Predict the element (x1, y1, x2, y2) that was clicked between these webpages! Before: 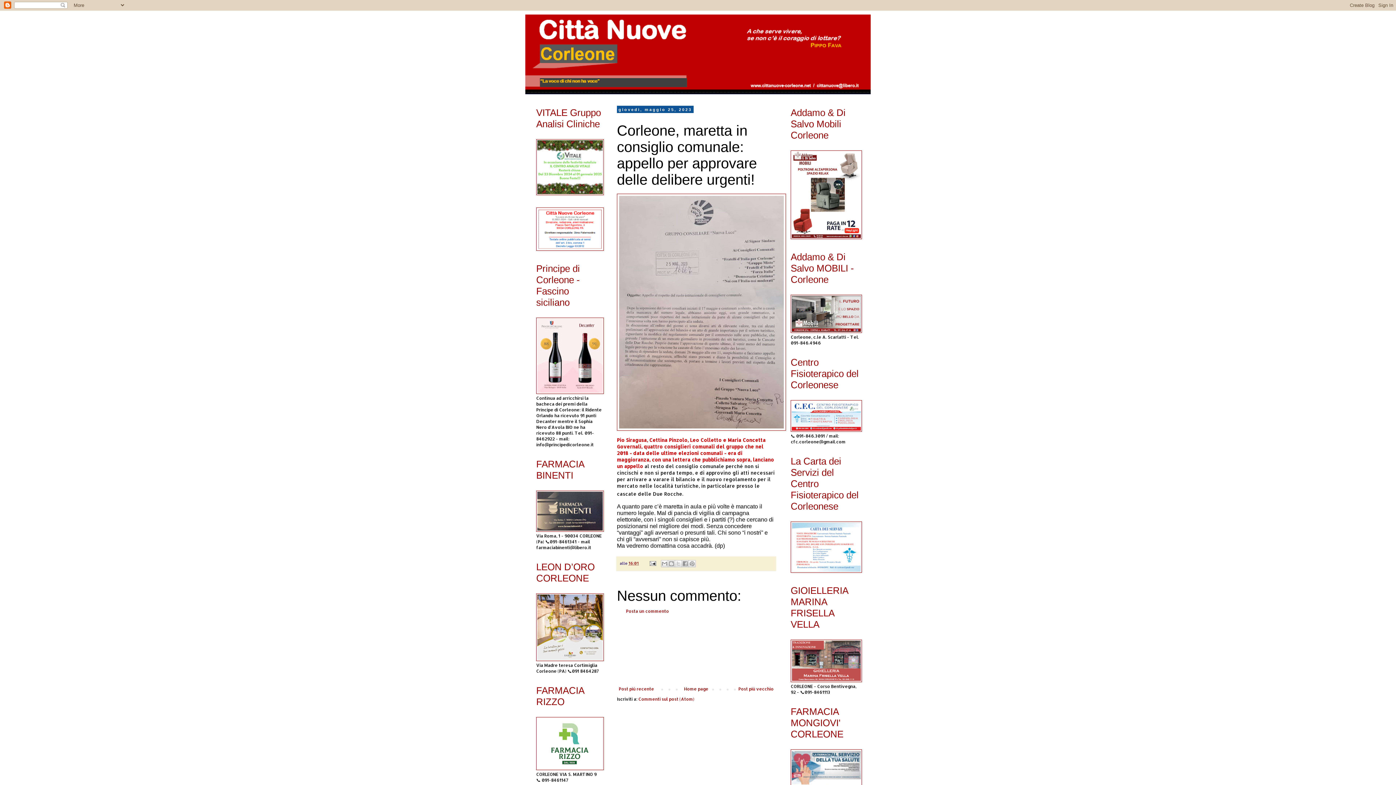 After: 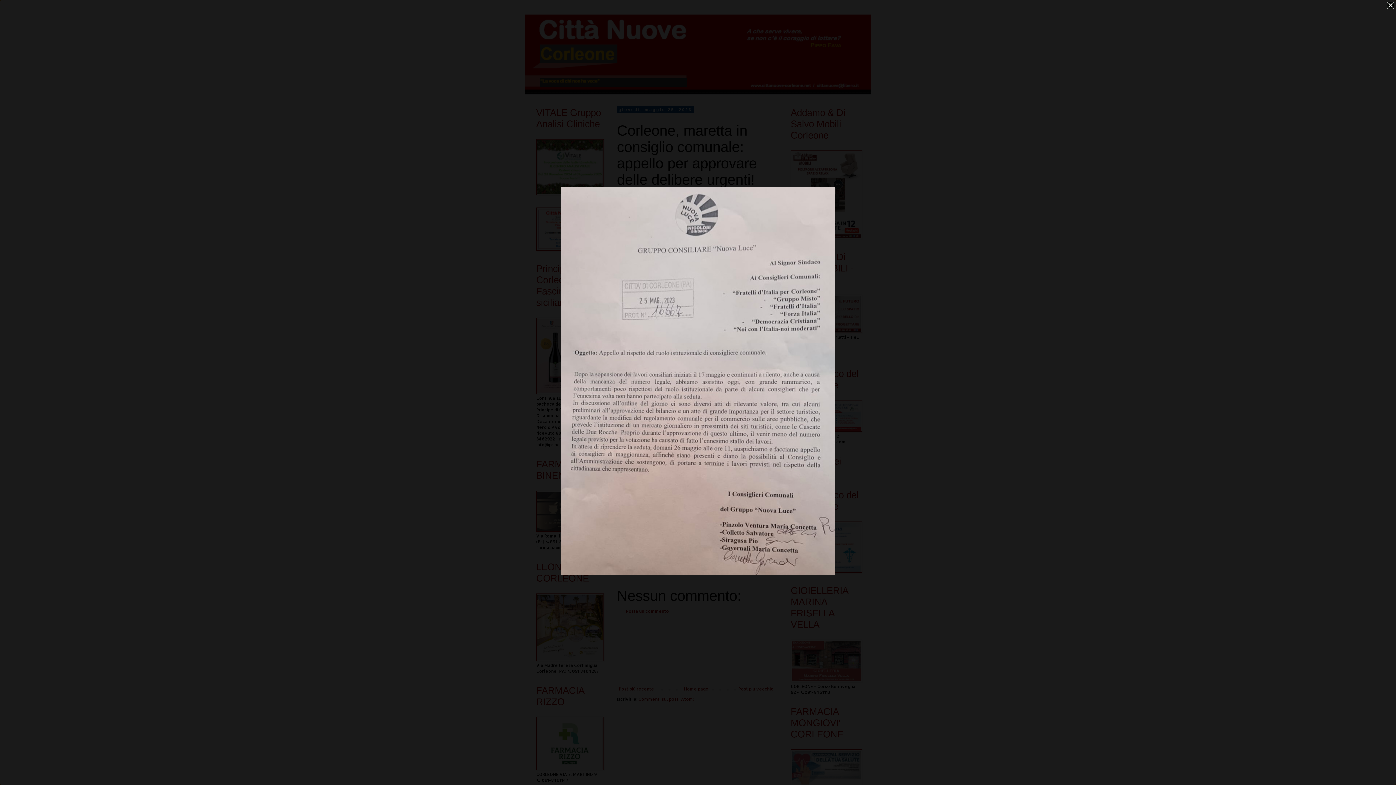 Action: bbox: (617, 193, 786, 432)